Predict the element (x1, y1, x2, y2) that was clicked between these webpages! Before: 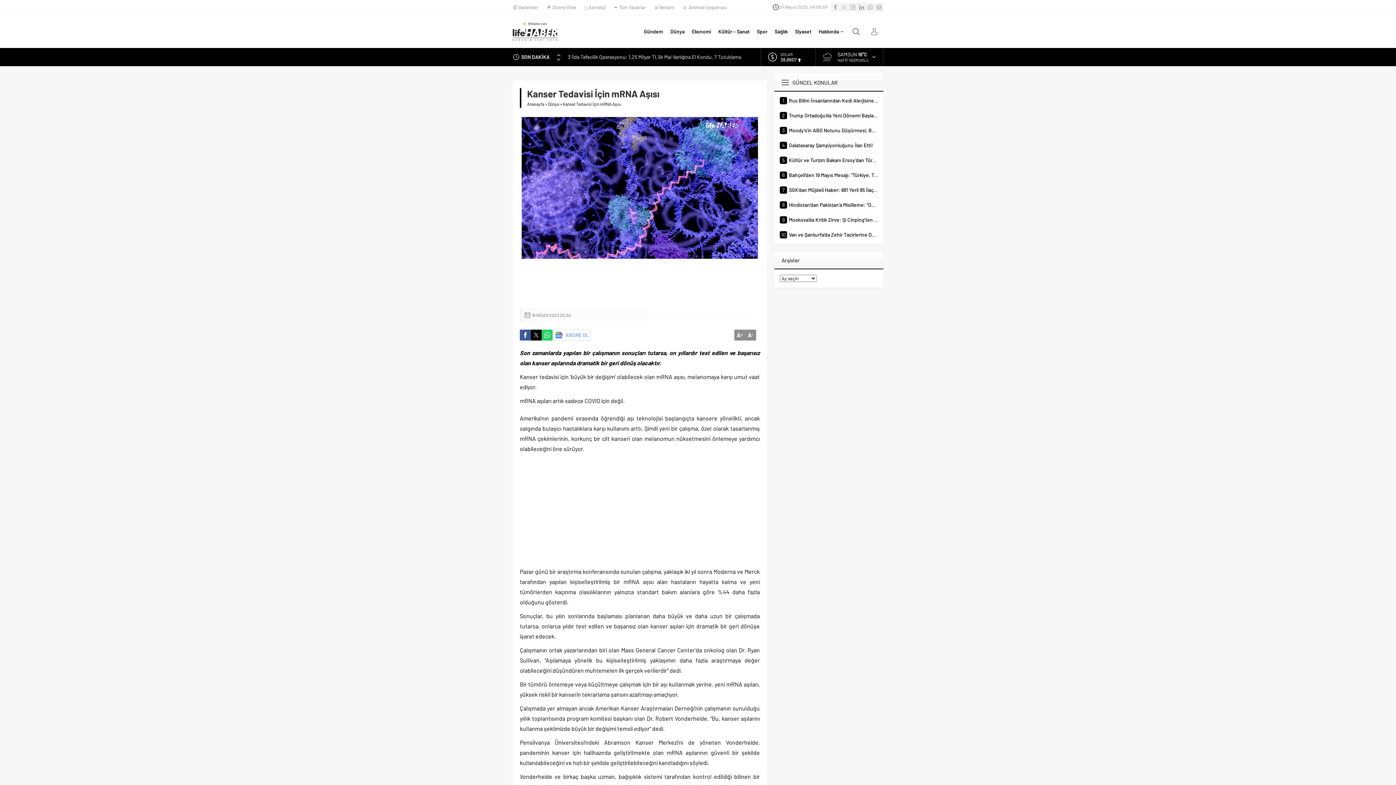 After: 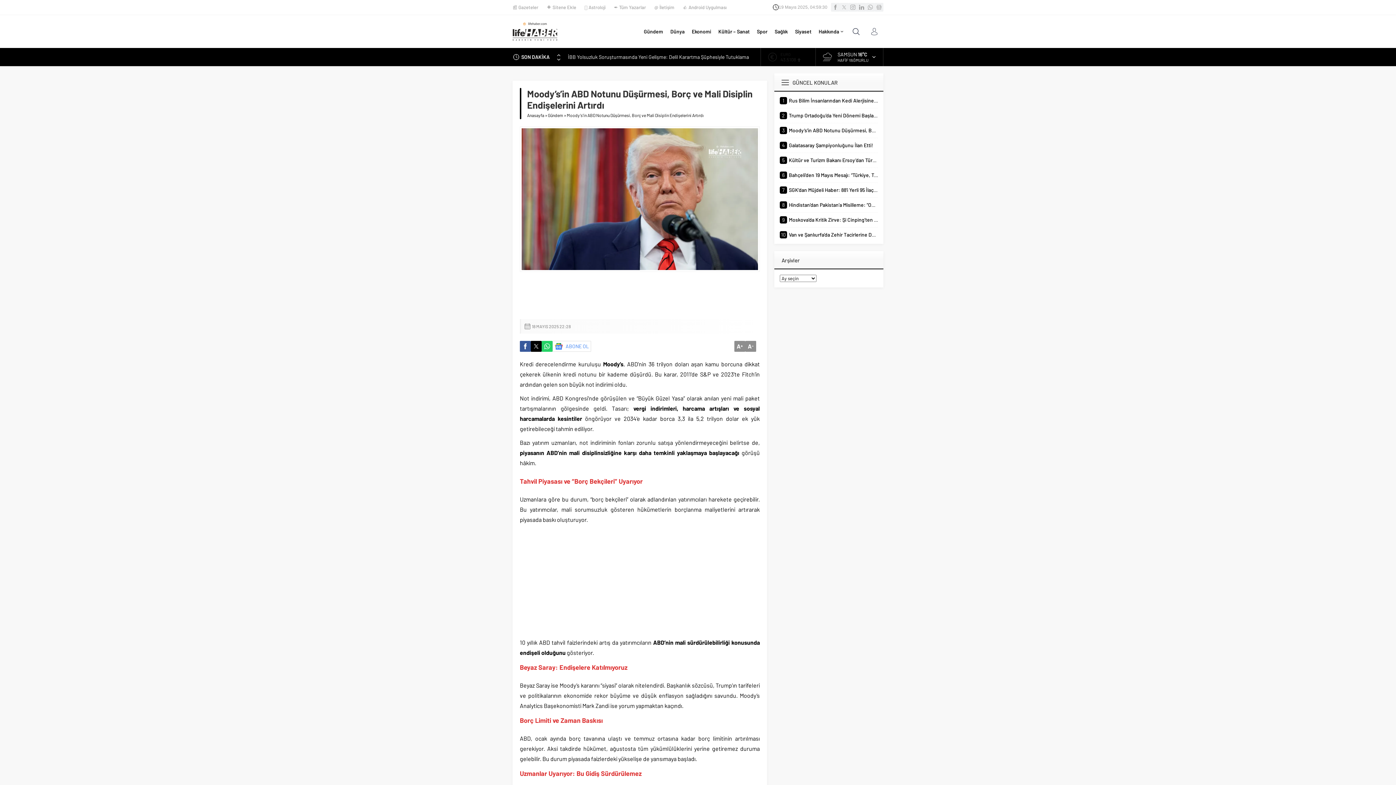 Action: label: 3
Moody’s’in ABD Notunu Düşürmesi, Borç ve Mali Disiplin Endişelerini Artırdı bbox: (780, 126, 878, 134)